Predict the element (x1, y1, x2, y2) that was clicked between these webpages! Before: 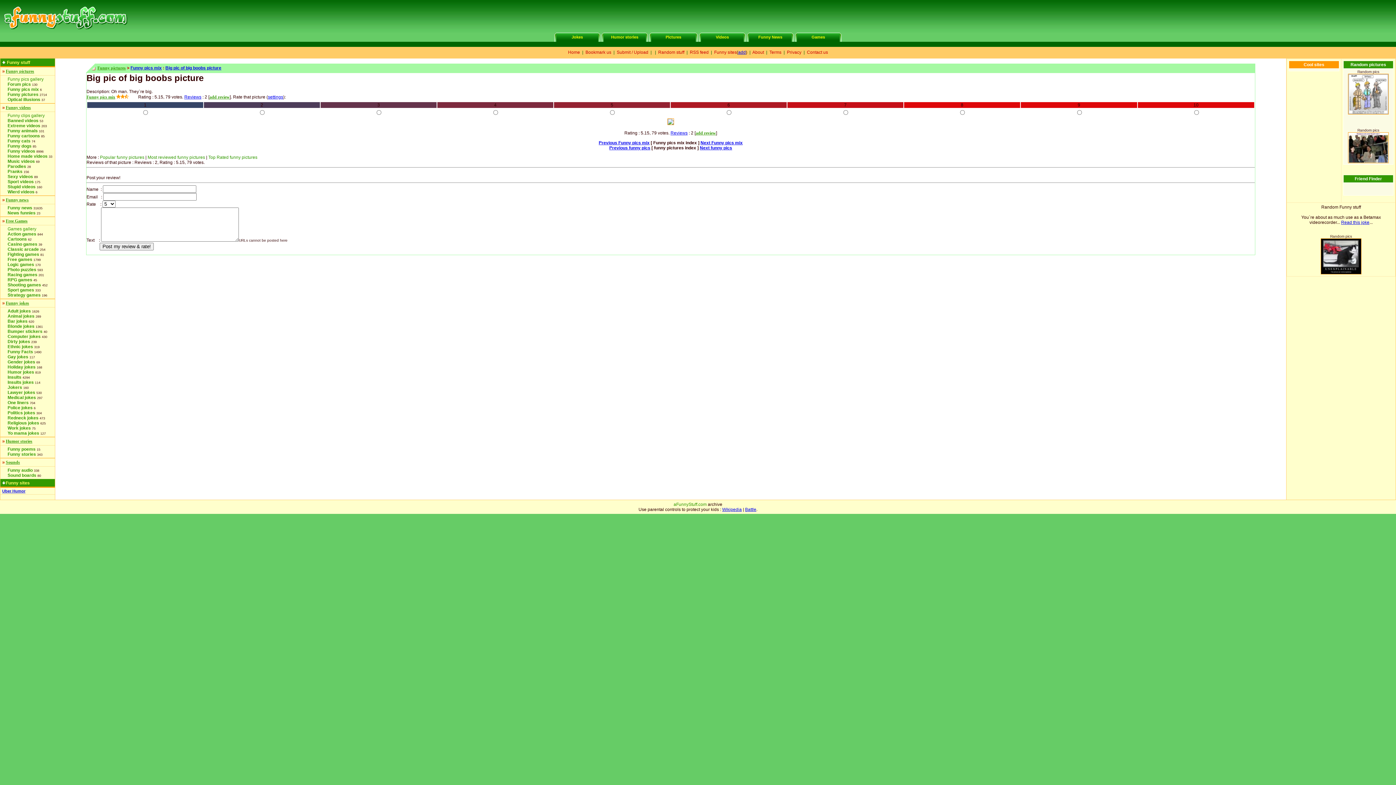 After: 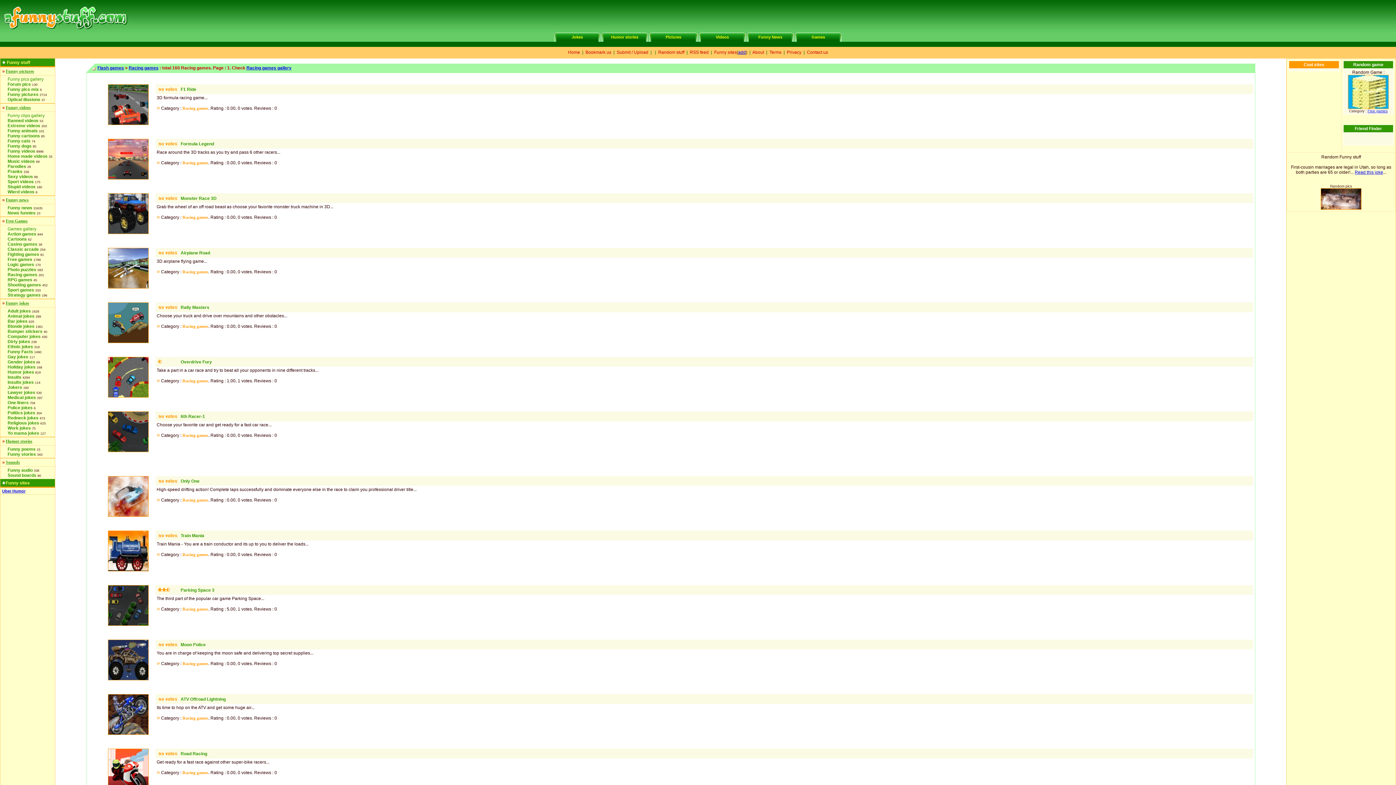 Action: bbox: (7, 272, 37, 277) label: Racing games